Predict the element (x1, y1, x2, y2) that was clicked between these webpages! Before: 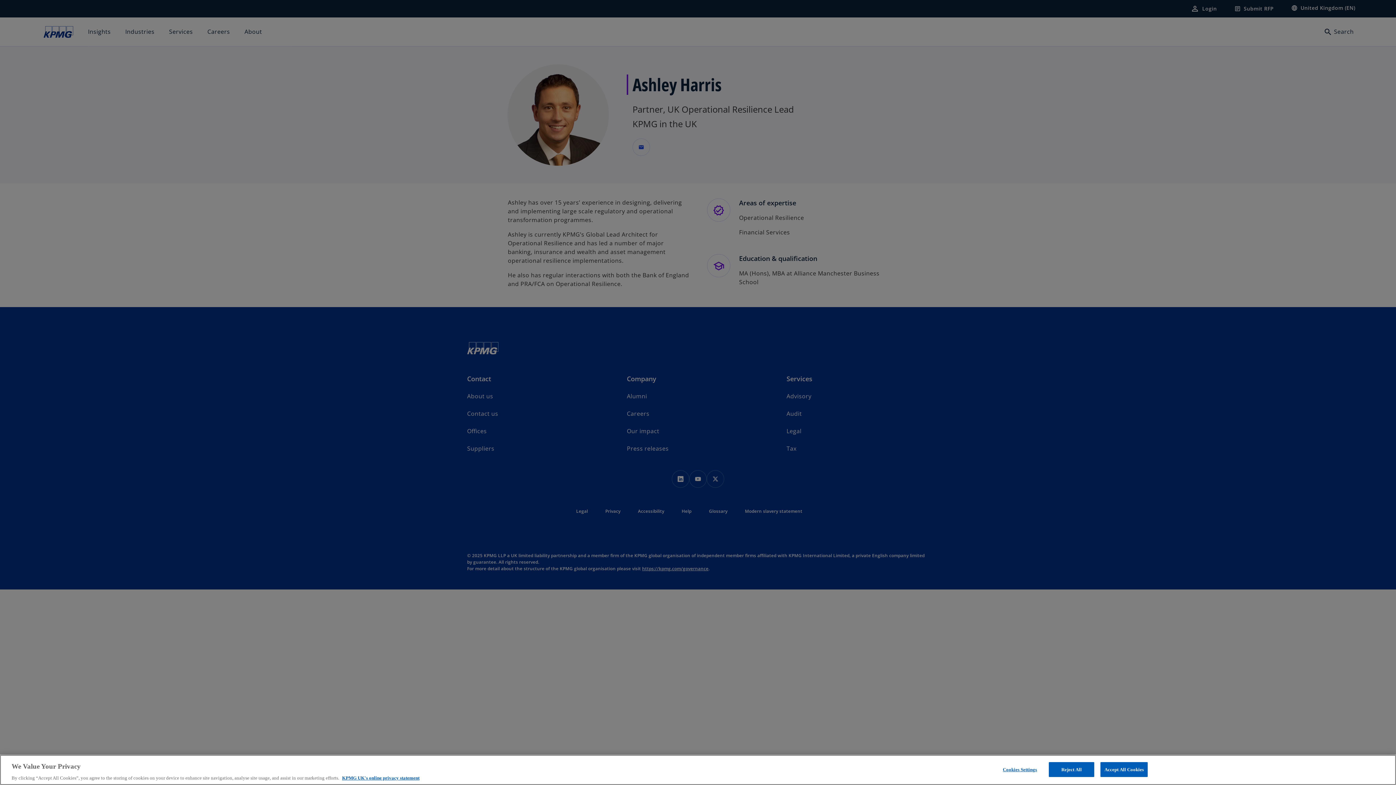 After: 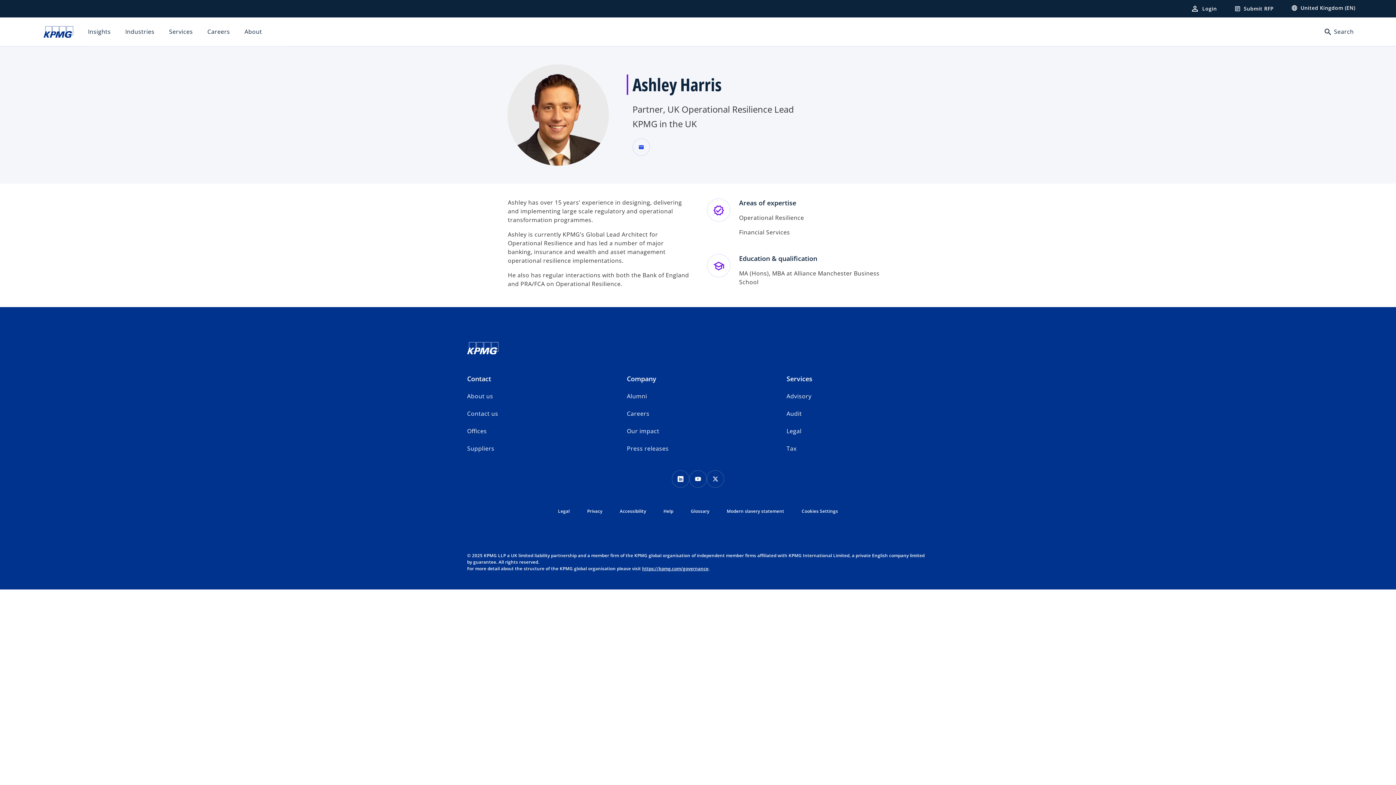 Action: label: Reject All bbox: (1049, 762, 1094, 777)